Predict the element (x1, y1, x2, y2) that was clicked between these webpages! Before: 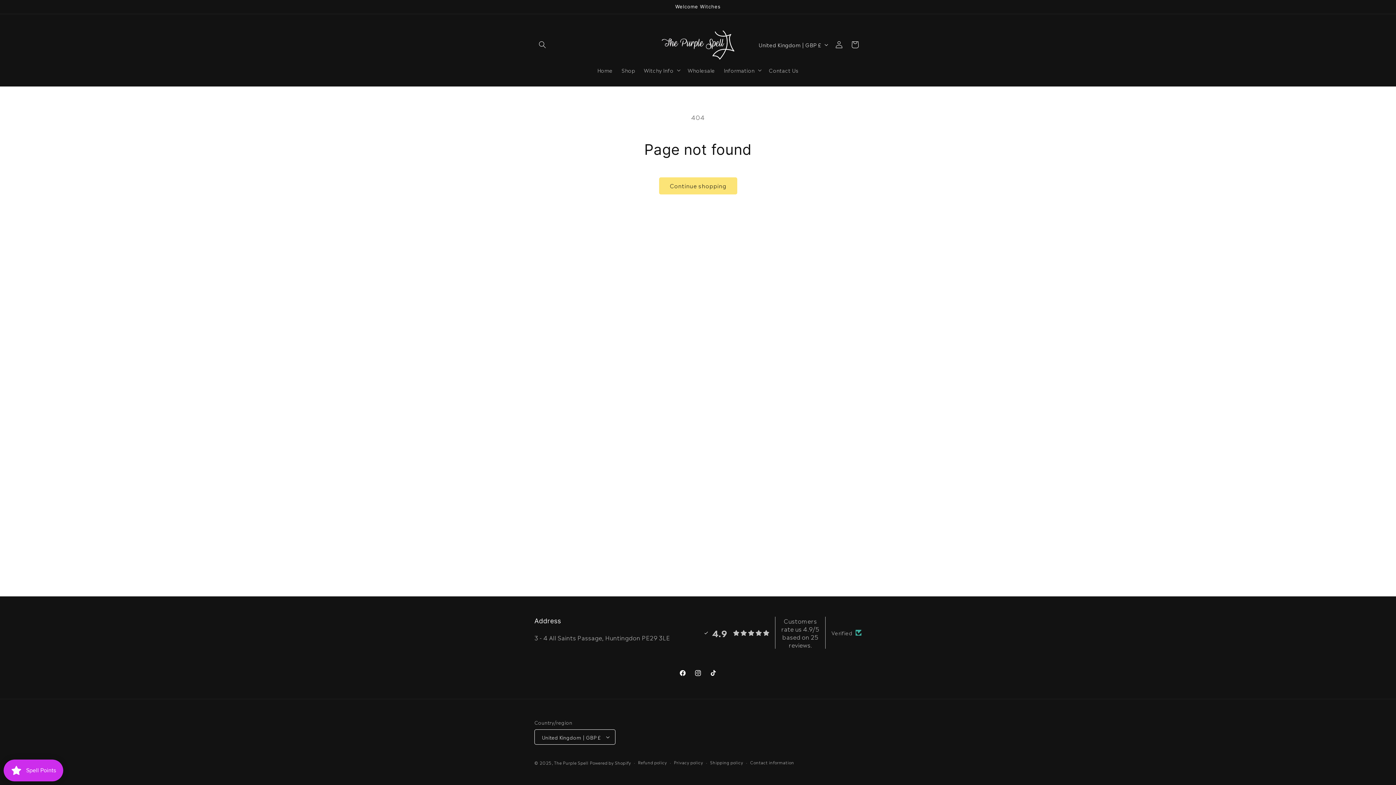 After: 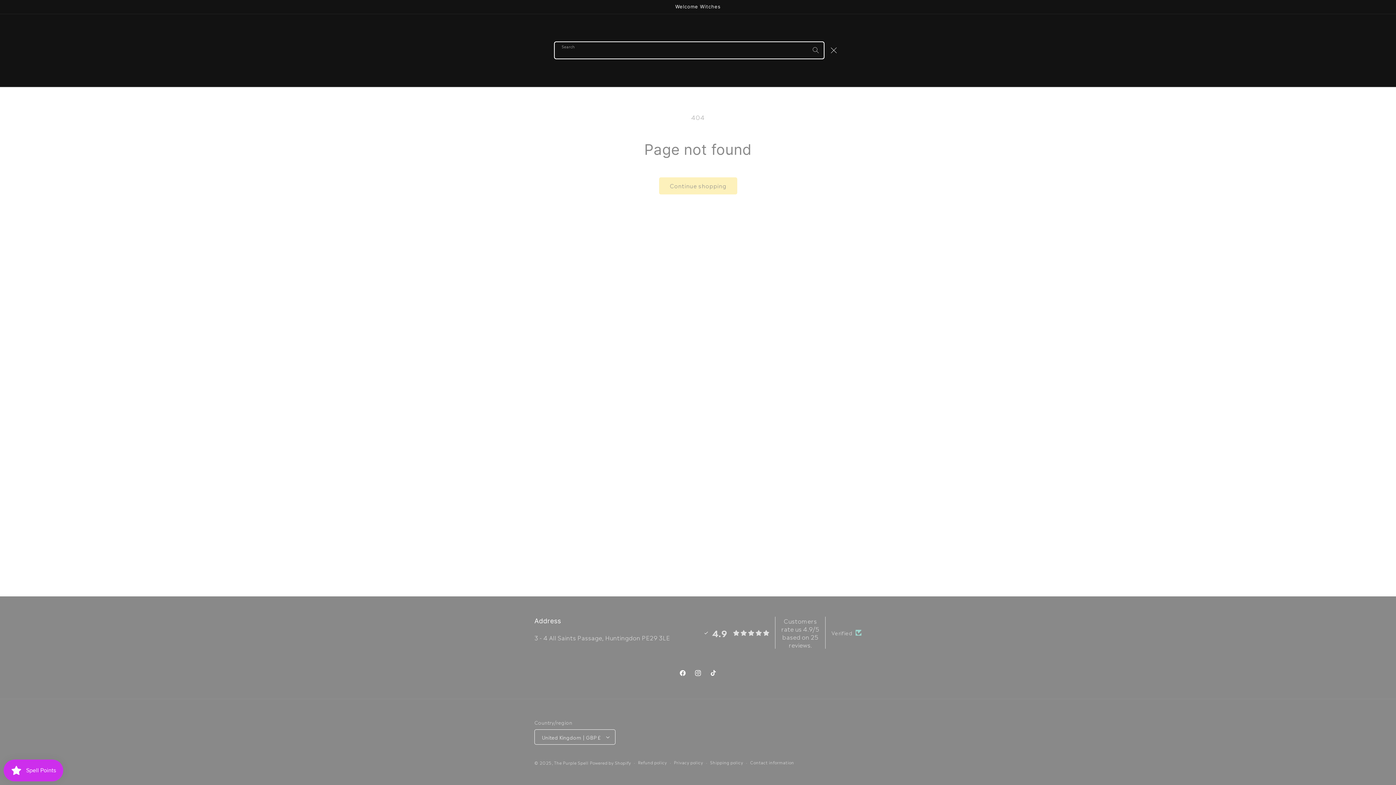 Action: label: Search bbox: (534, 36, 550, 52)